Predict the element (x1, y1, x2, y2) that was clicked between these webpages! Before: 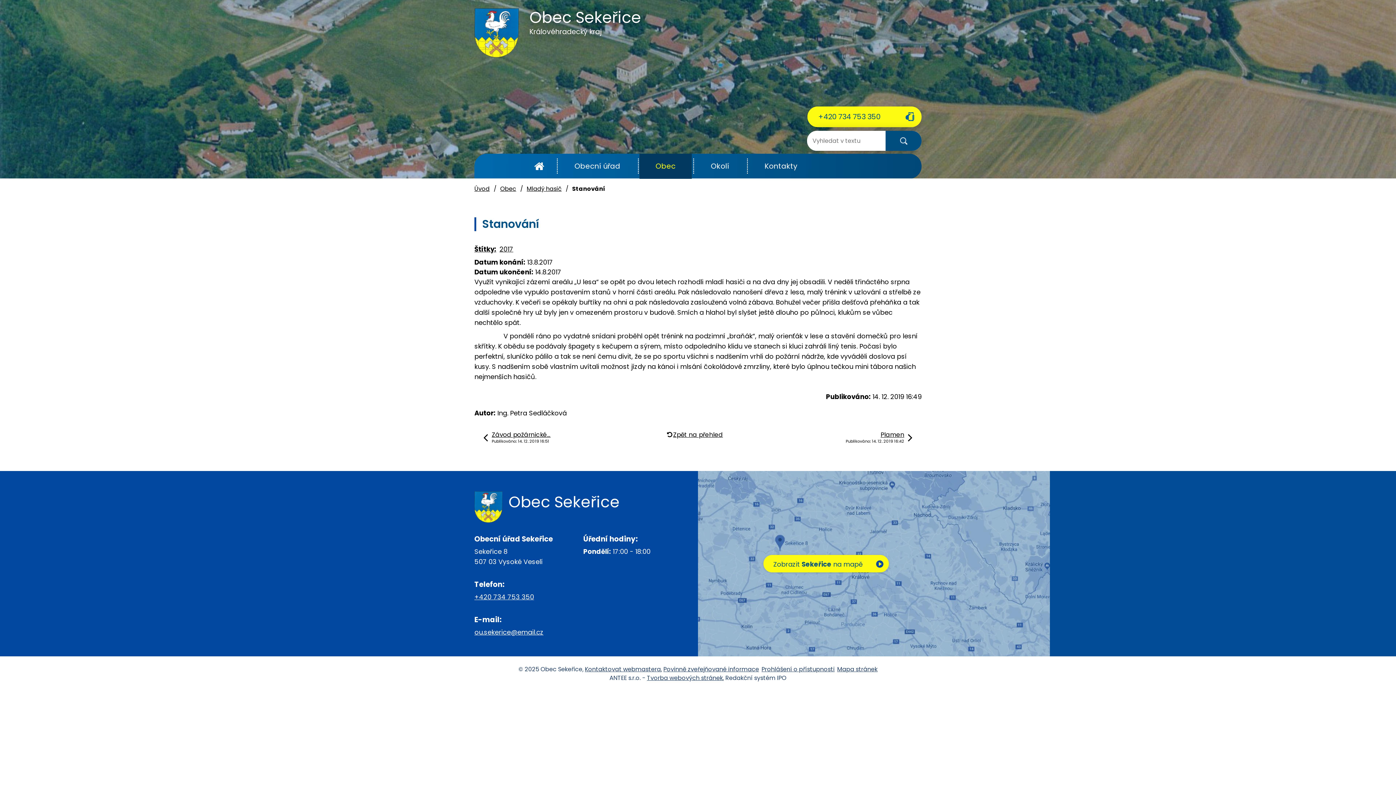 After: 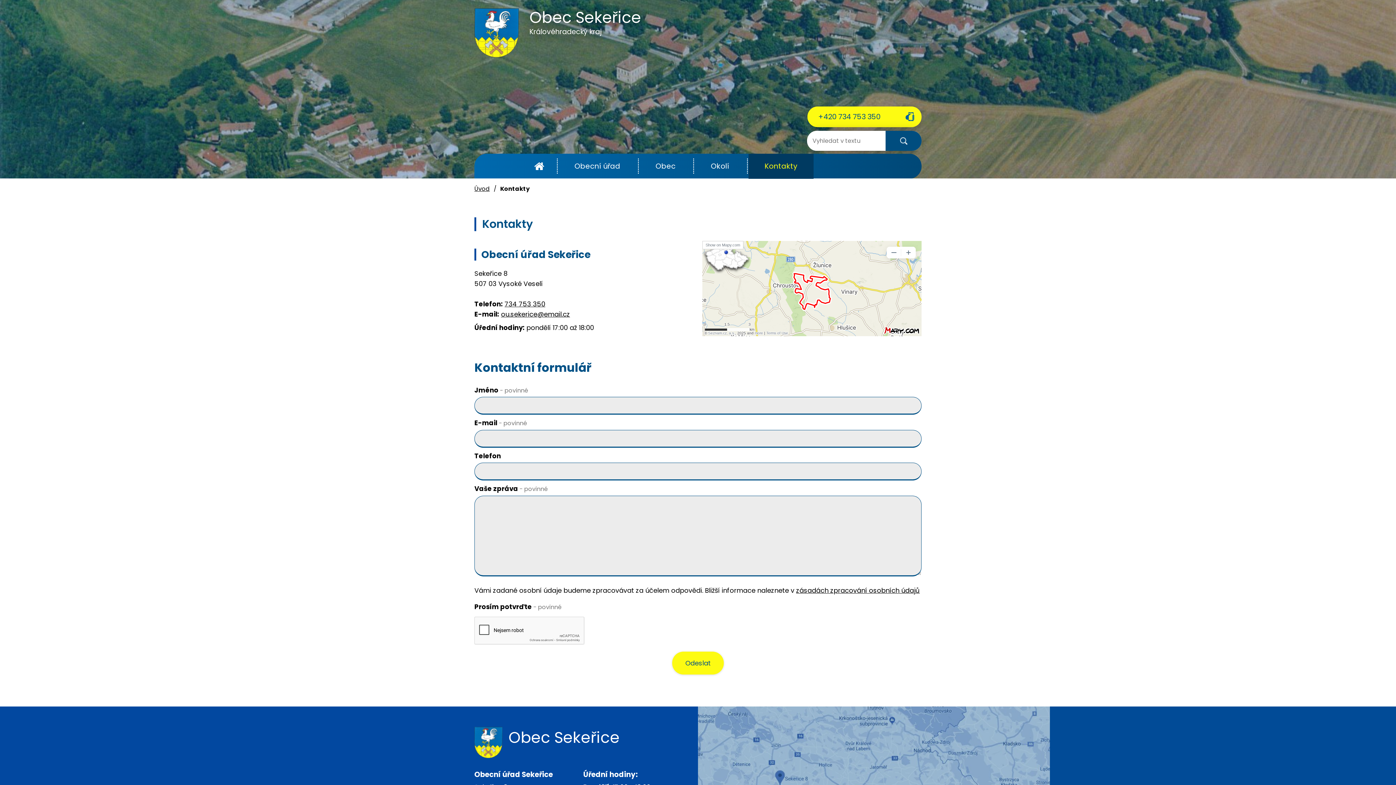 Action: label: Kontakty bbox: (748, 153, 813, 179)